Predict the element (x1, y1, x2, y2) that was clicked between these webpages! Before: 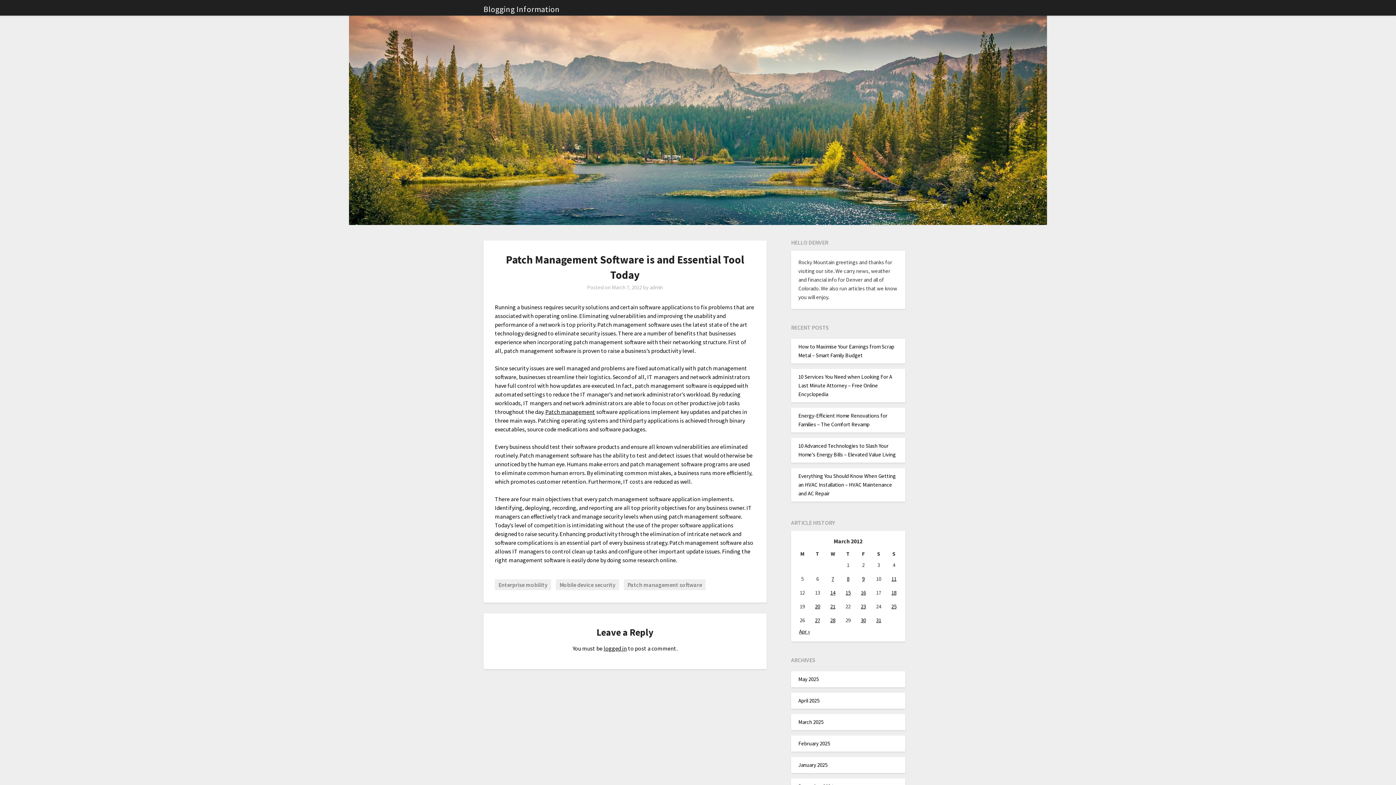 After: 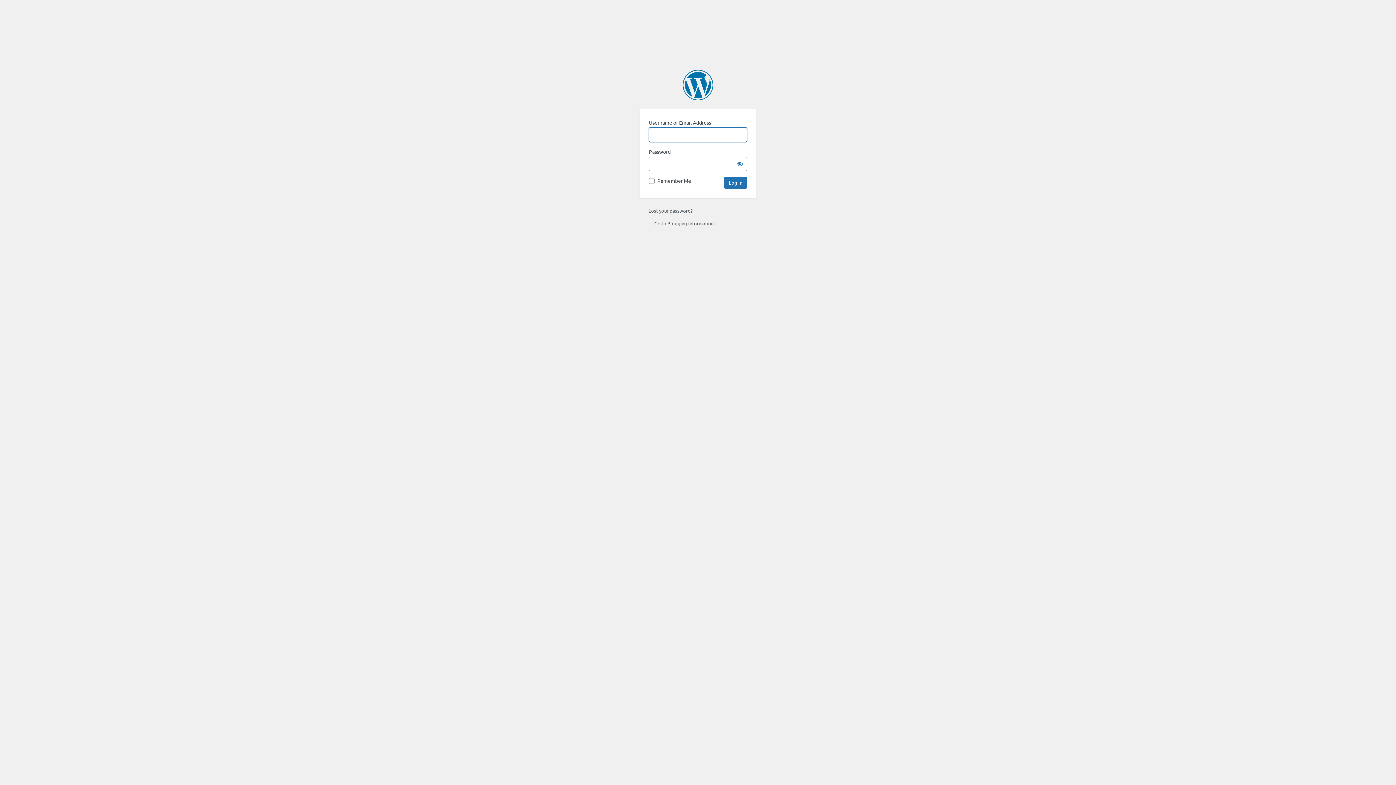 Action: bbox: (603, 645, 627, 652) label: logged in